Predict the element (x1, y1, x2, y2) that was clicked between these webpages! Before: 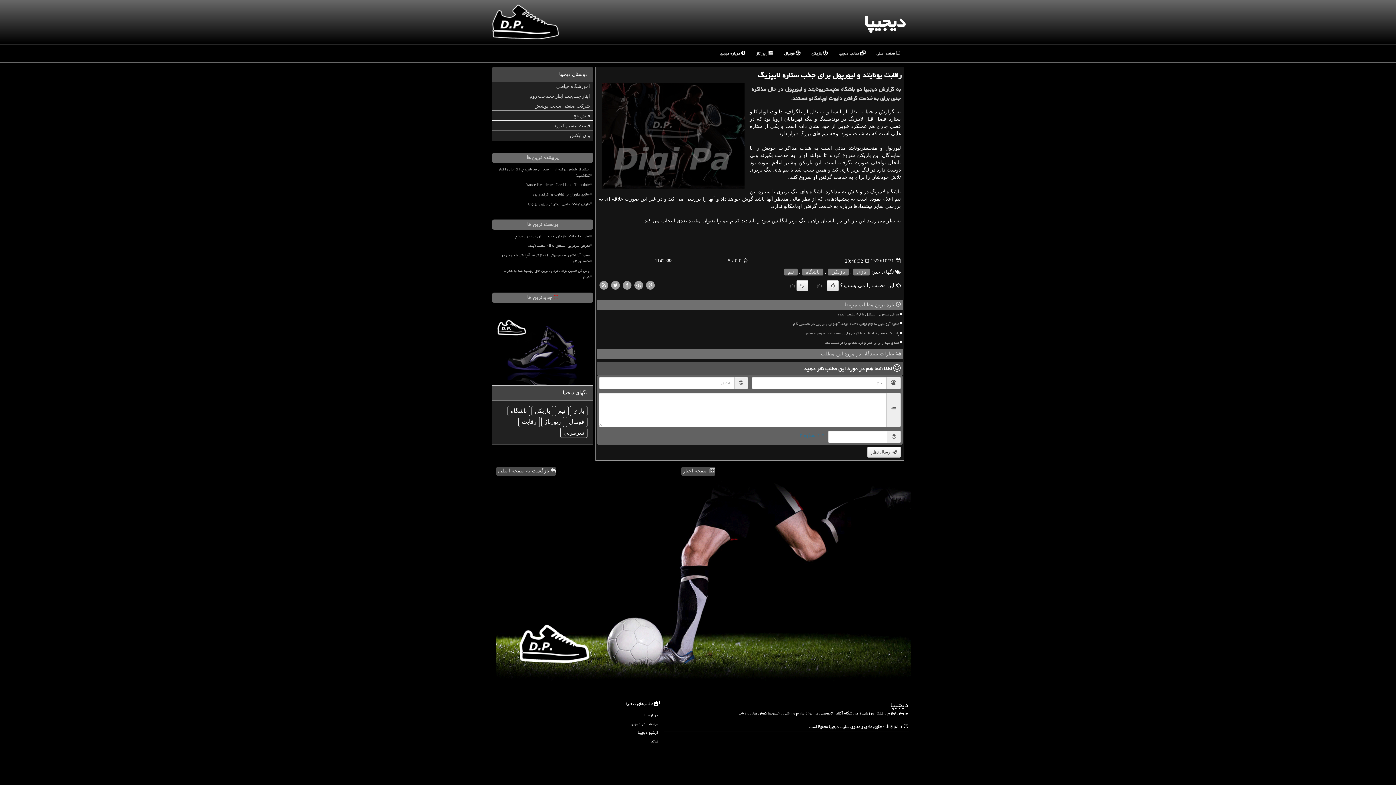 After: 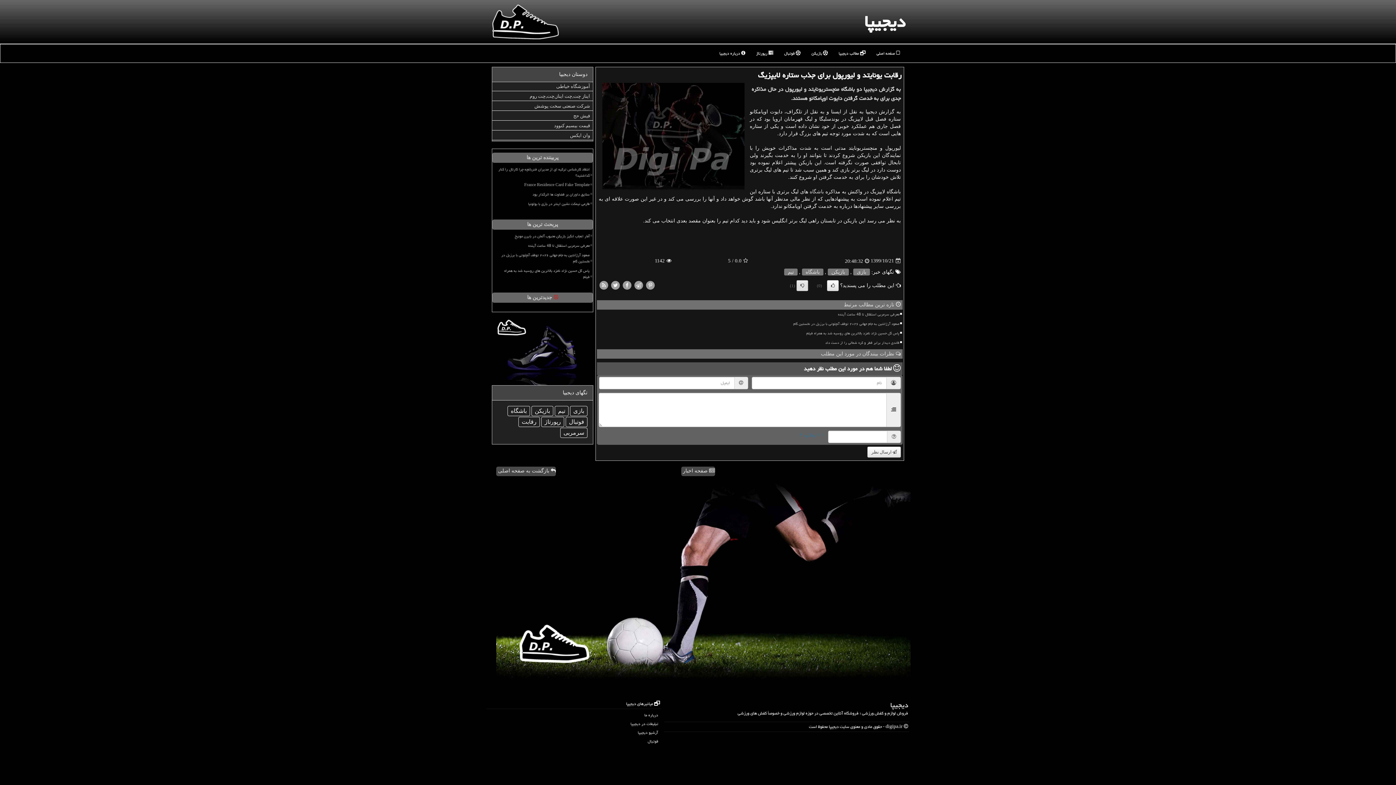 Action: bbox: (796, 280, 808, 291)